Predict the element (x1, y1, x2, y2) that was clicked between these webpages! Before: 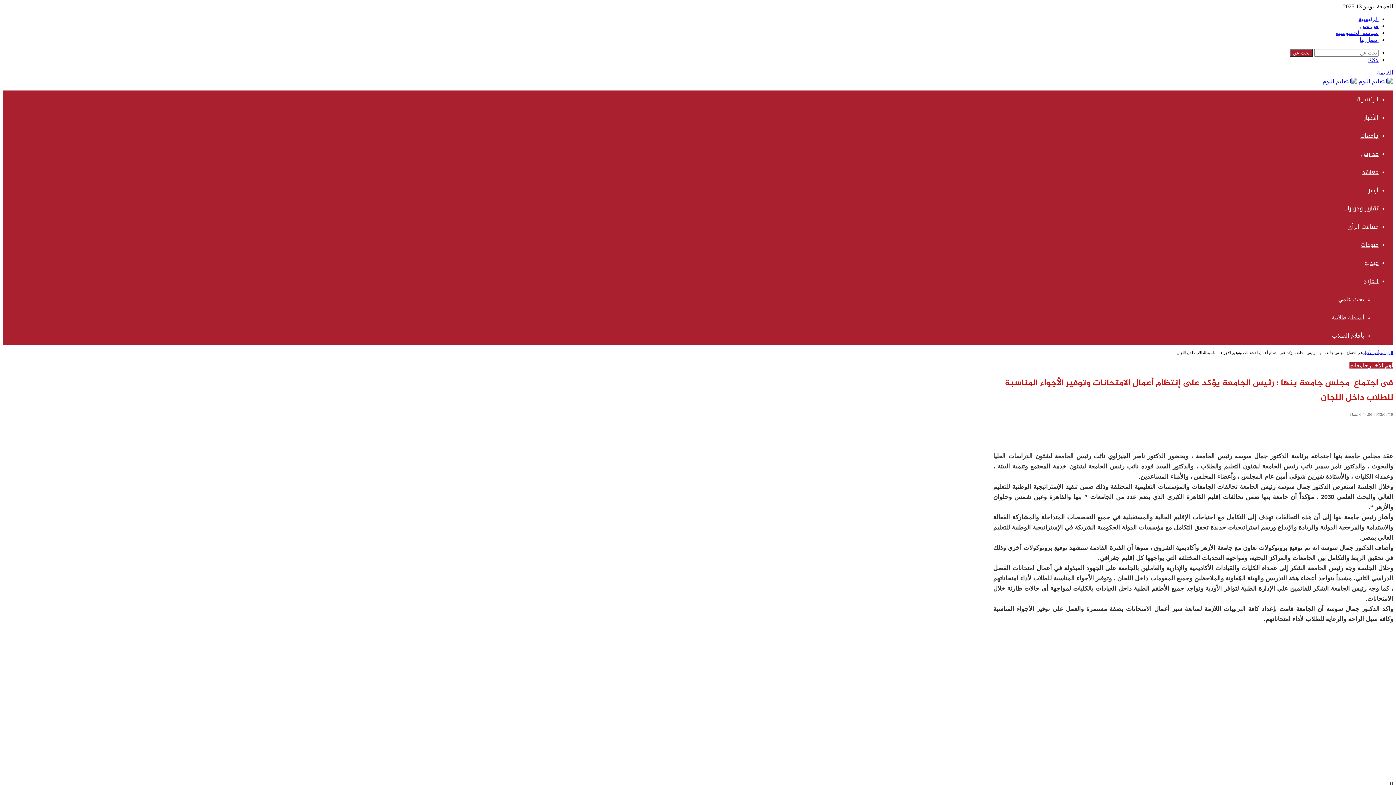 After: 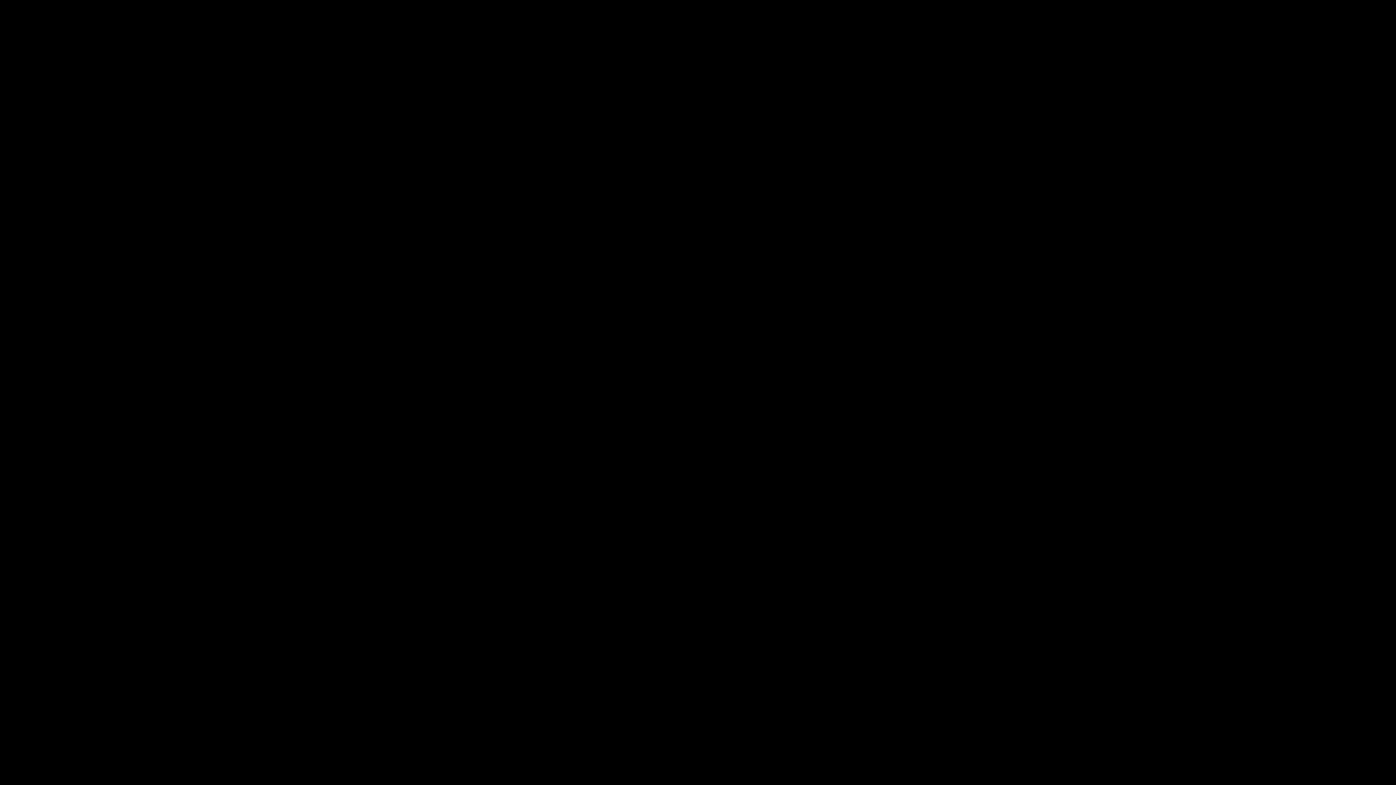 Action: label: الرئيسية bbox: (1357, 93, 1378, 105)